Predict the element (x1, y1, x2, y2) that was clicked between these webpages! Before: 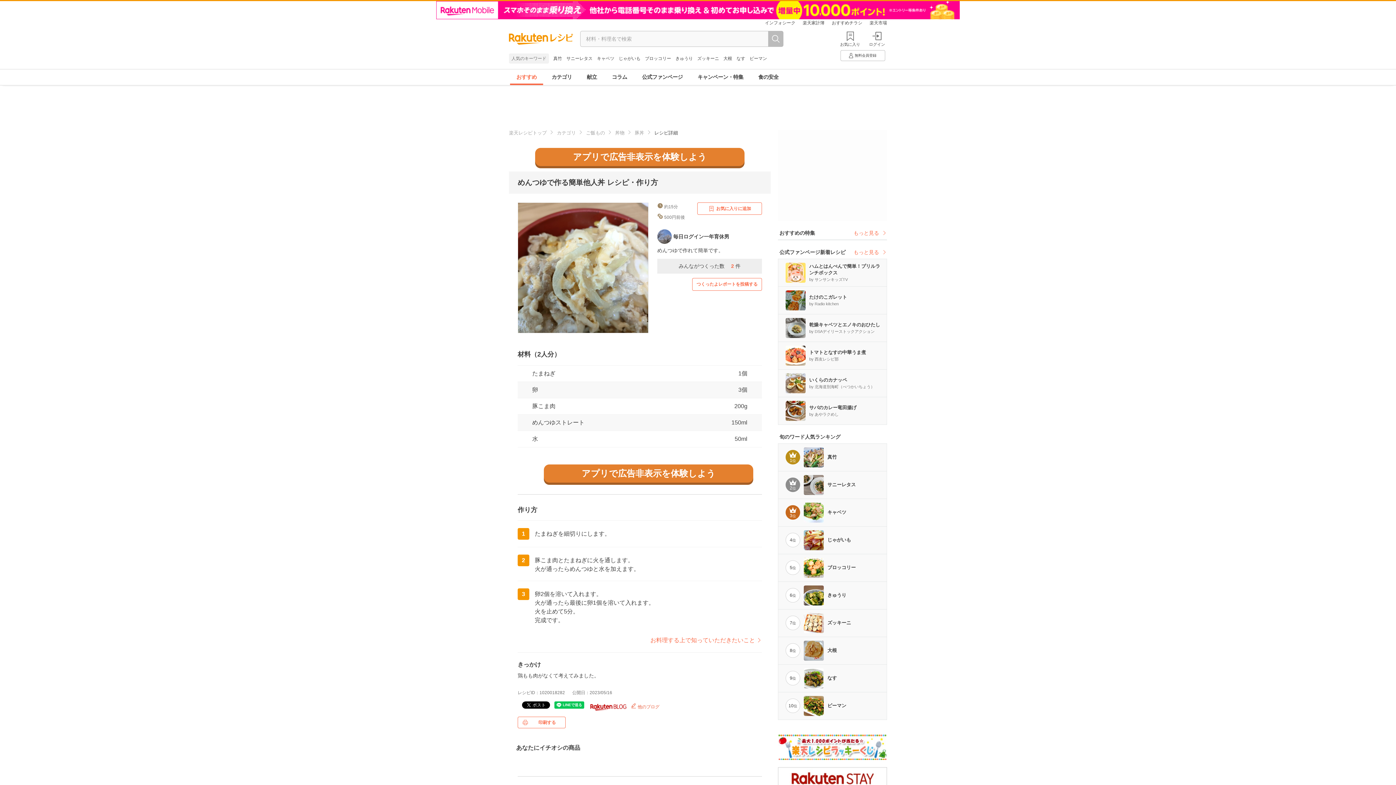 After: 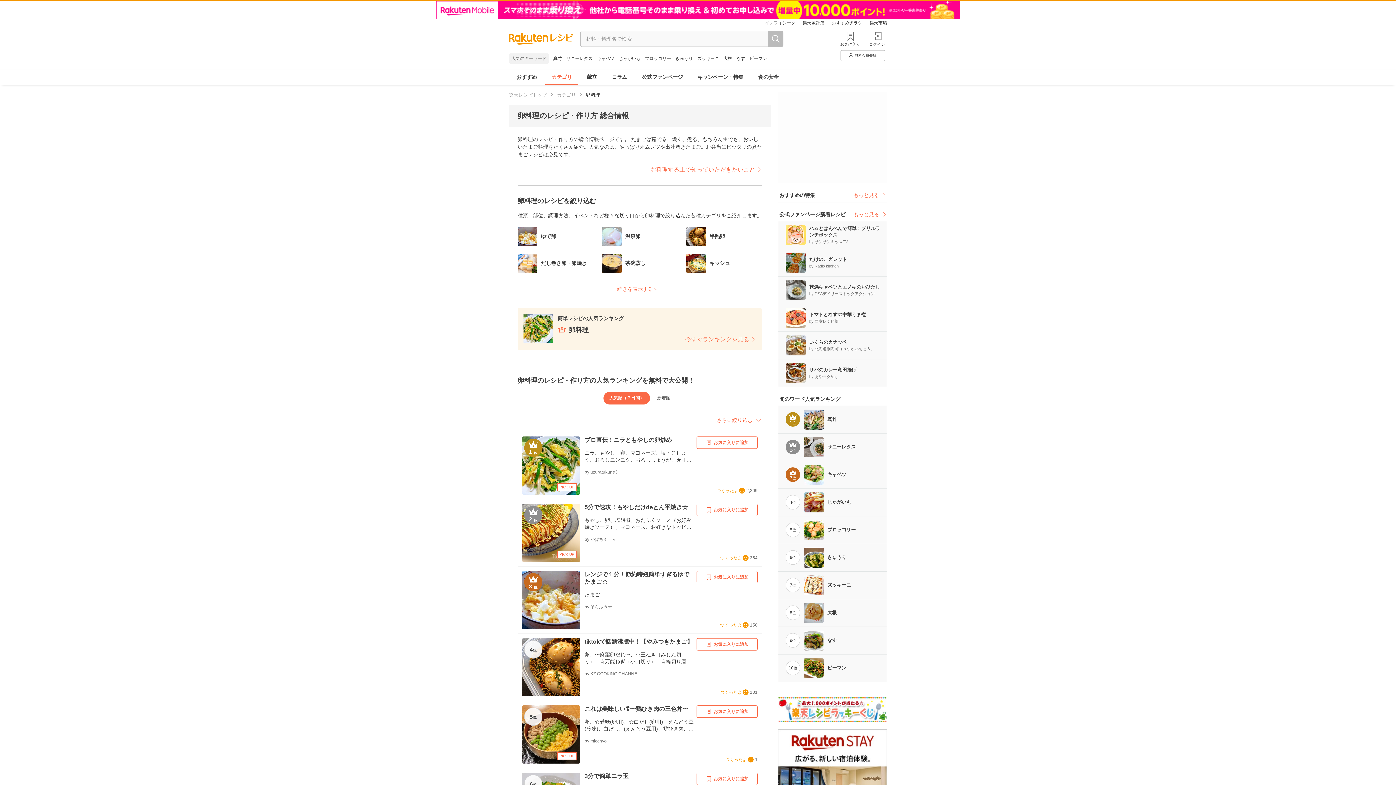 Action: label: 卵 bbox: (532, 386, 538, 393)